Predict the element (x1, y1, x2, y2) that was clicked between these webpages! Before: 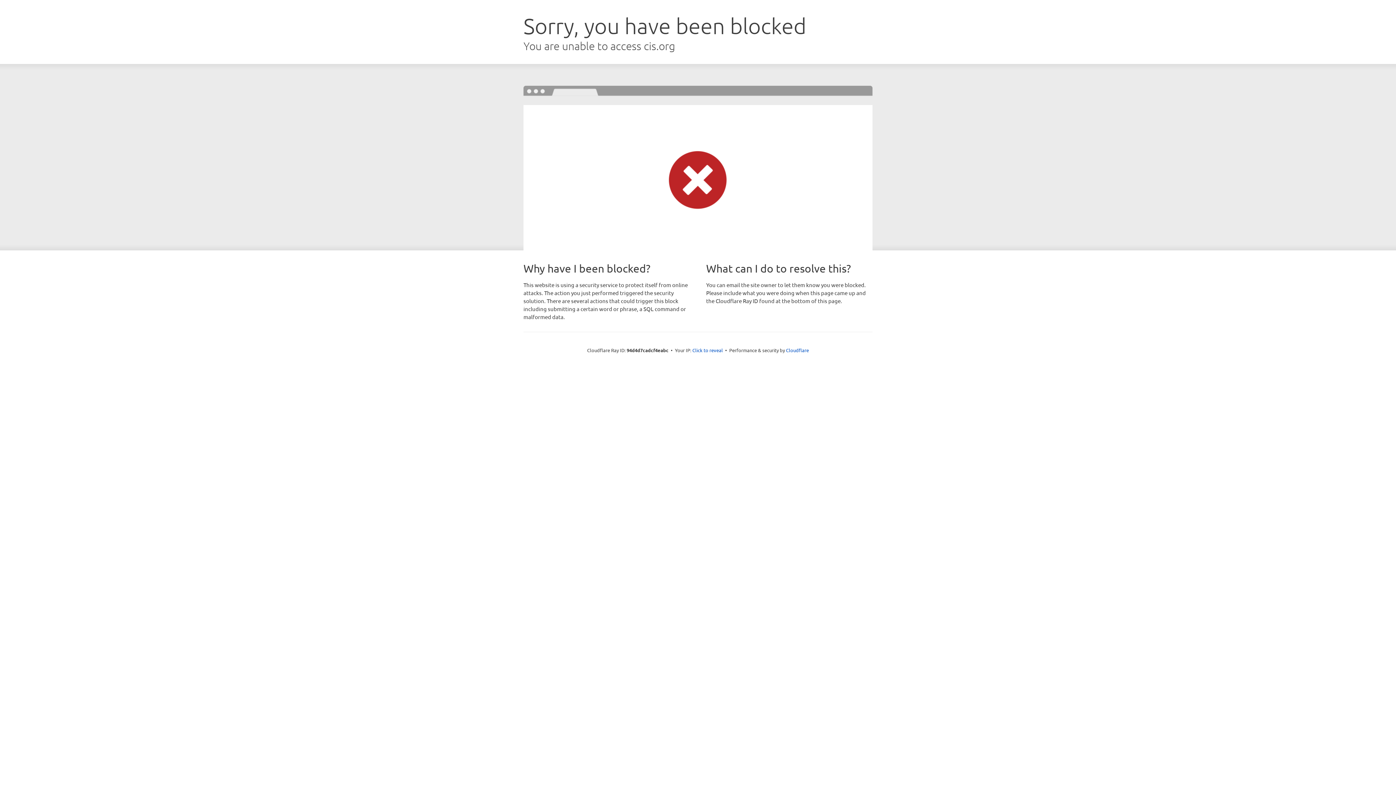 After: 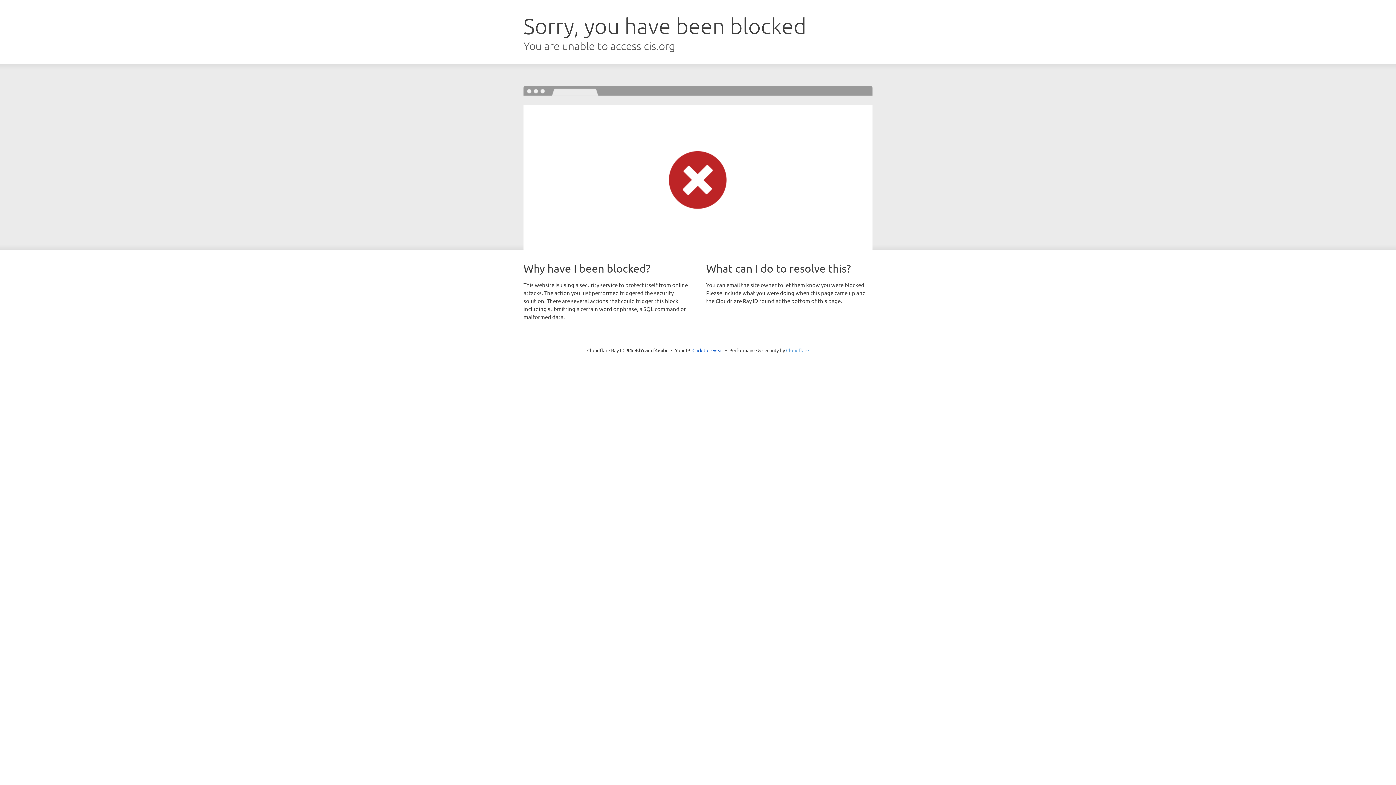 Action: bbox: (786, 347, 809, 353) label: Cloudflare